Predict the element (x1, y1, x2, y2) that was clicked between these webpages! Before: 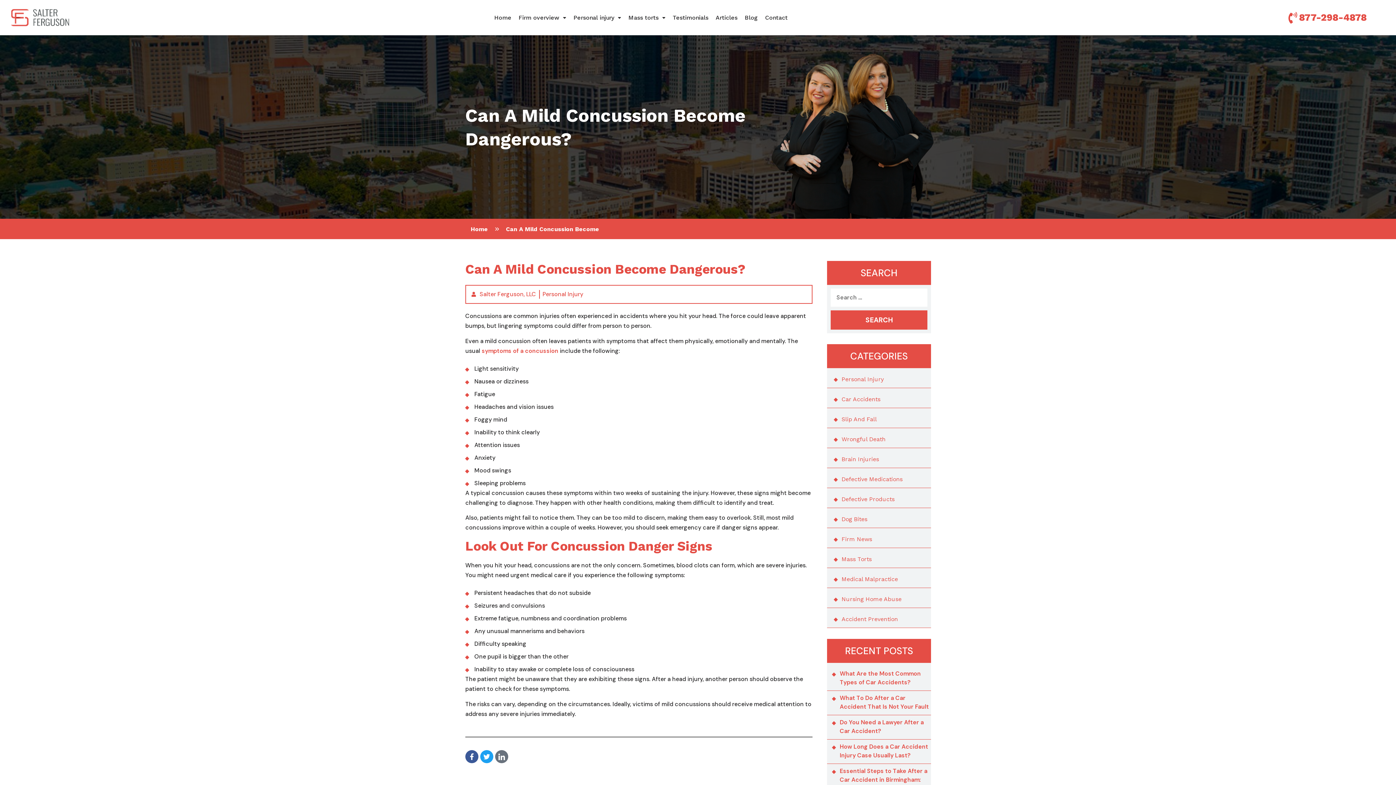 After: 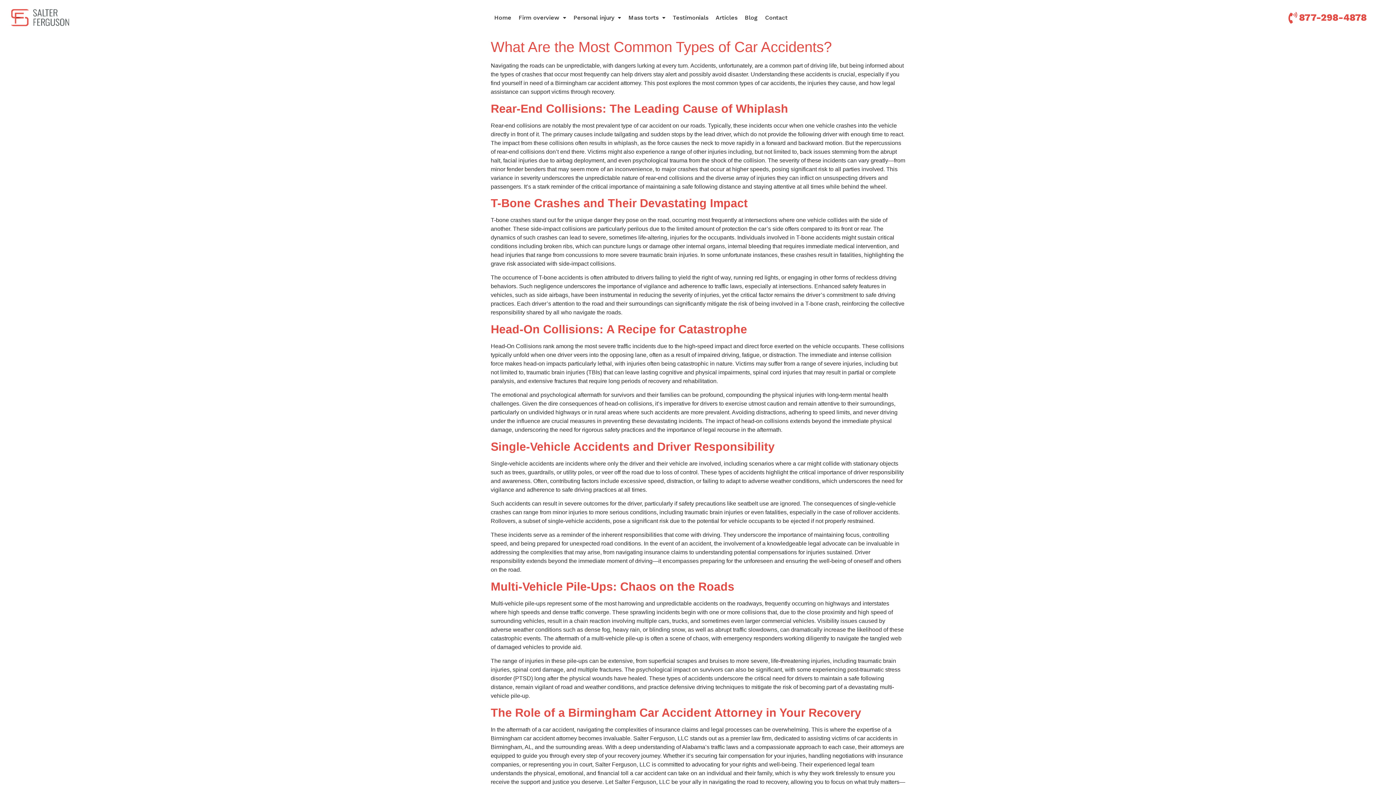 Action: label: What Are the Most Common Types of Car Accidents? bbox: (836, 669, 931, 690)